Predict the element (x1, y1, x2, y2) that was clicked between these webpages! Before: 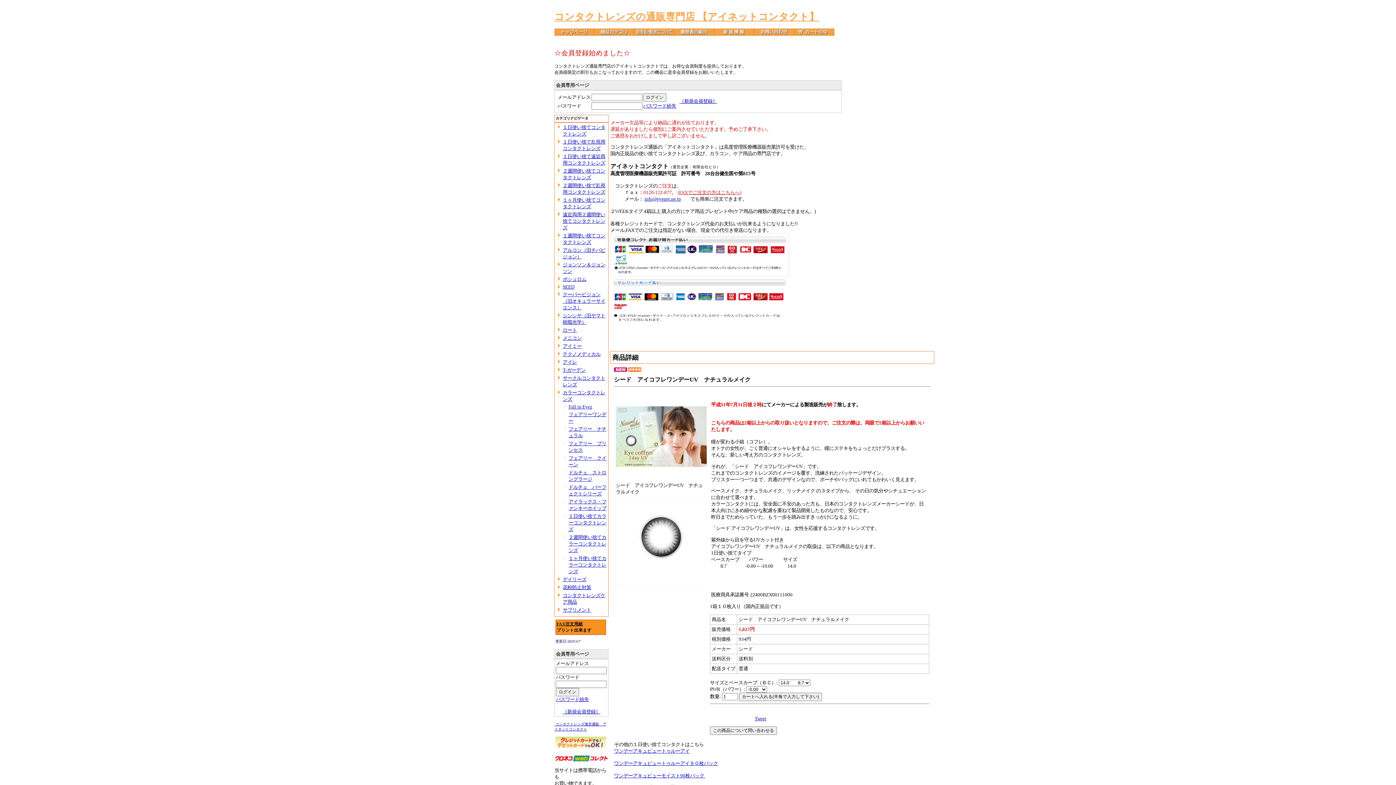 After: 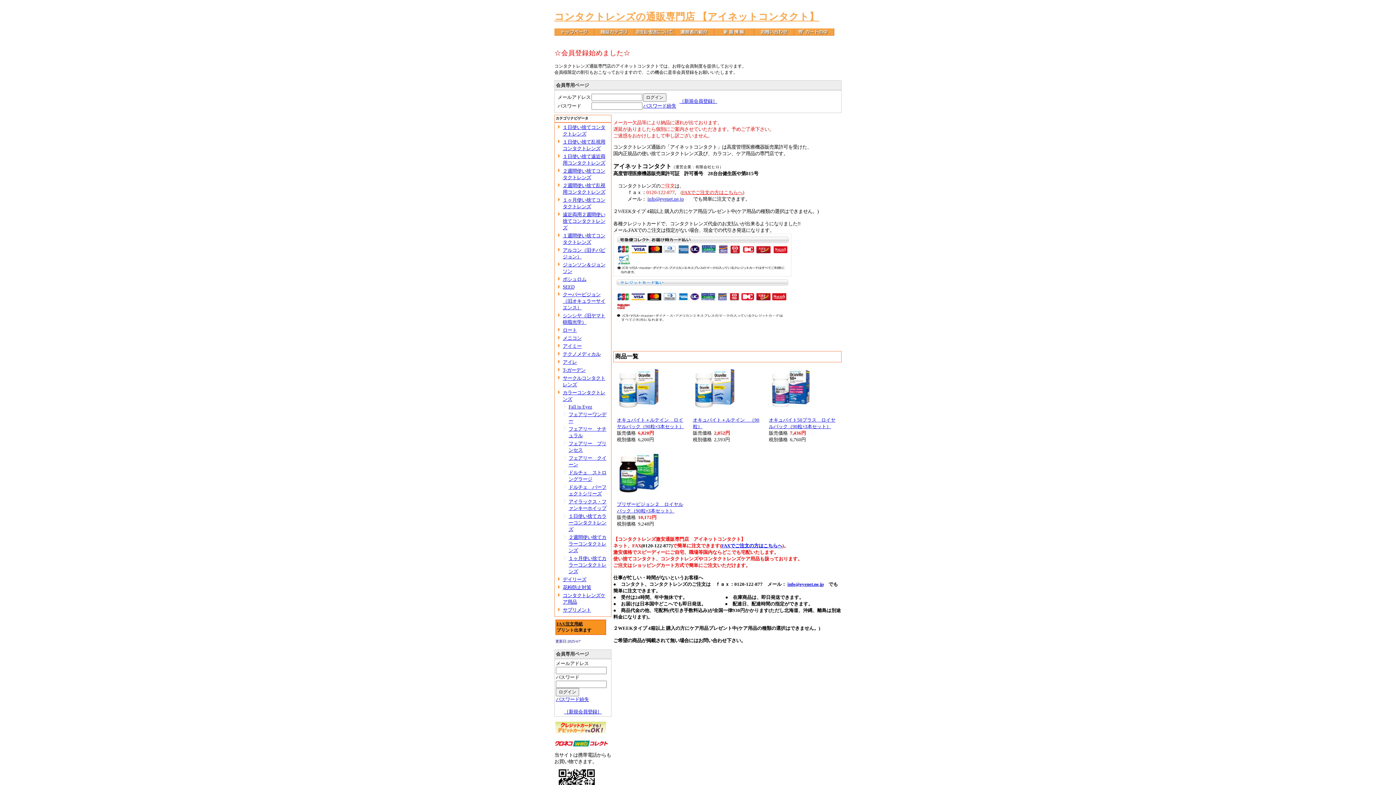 Action: bbox: (562, 607, 591, 613) label: サプリメント